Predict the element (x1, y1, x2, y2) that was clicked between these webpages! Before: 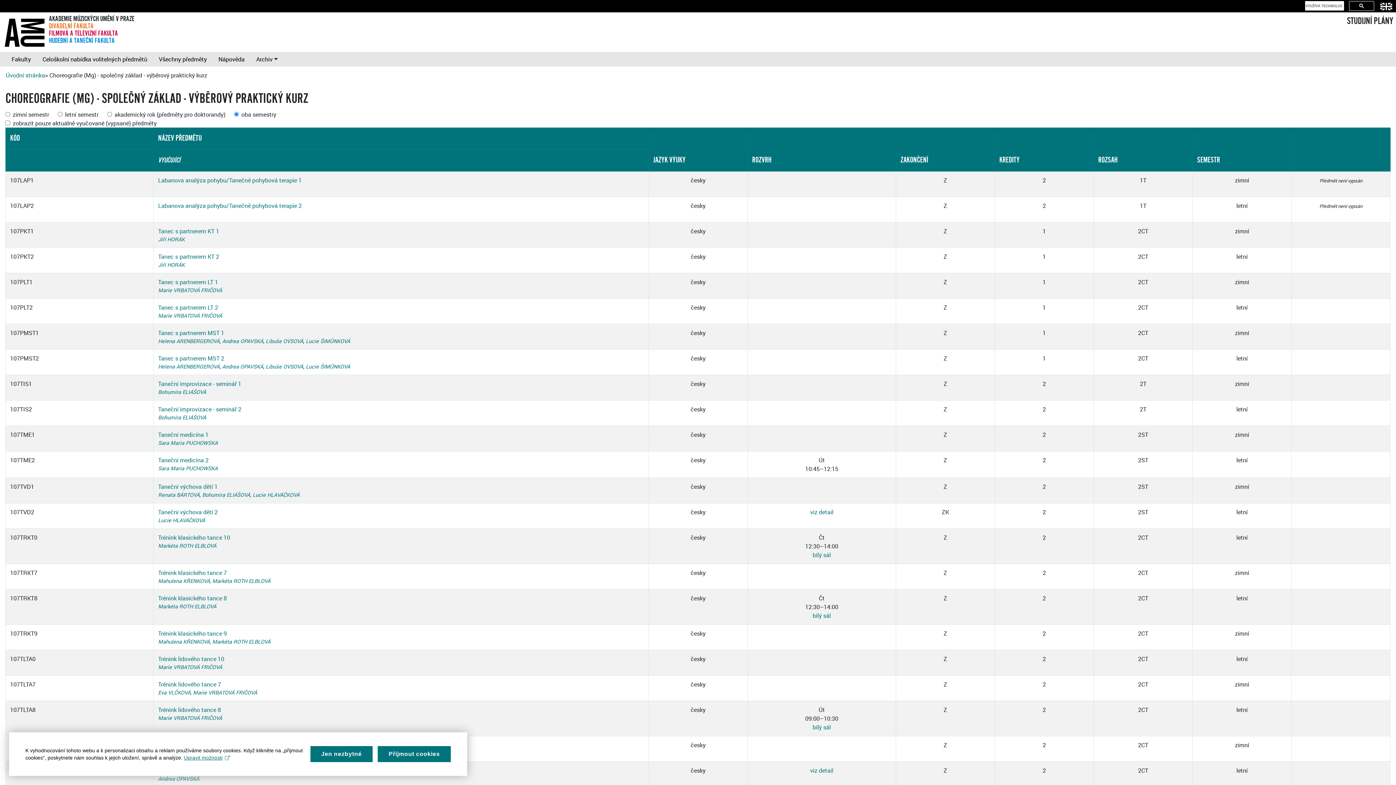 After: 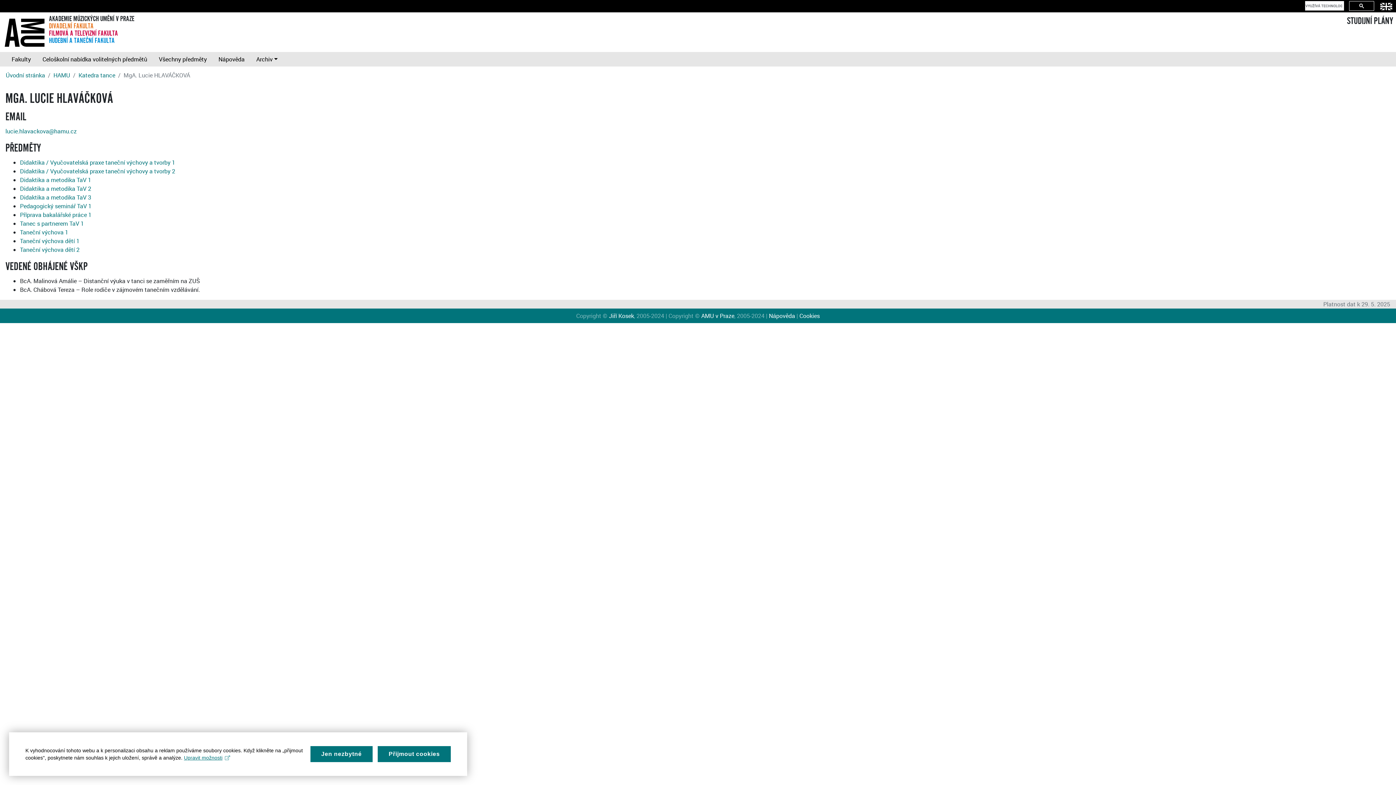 Action: bbox: (252, 491, 299, 498) label: Lucie HLAVÁČKOVÁ